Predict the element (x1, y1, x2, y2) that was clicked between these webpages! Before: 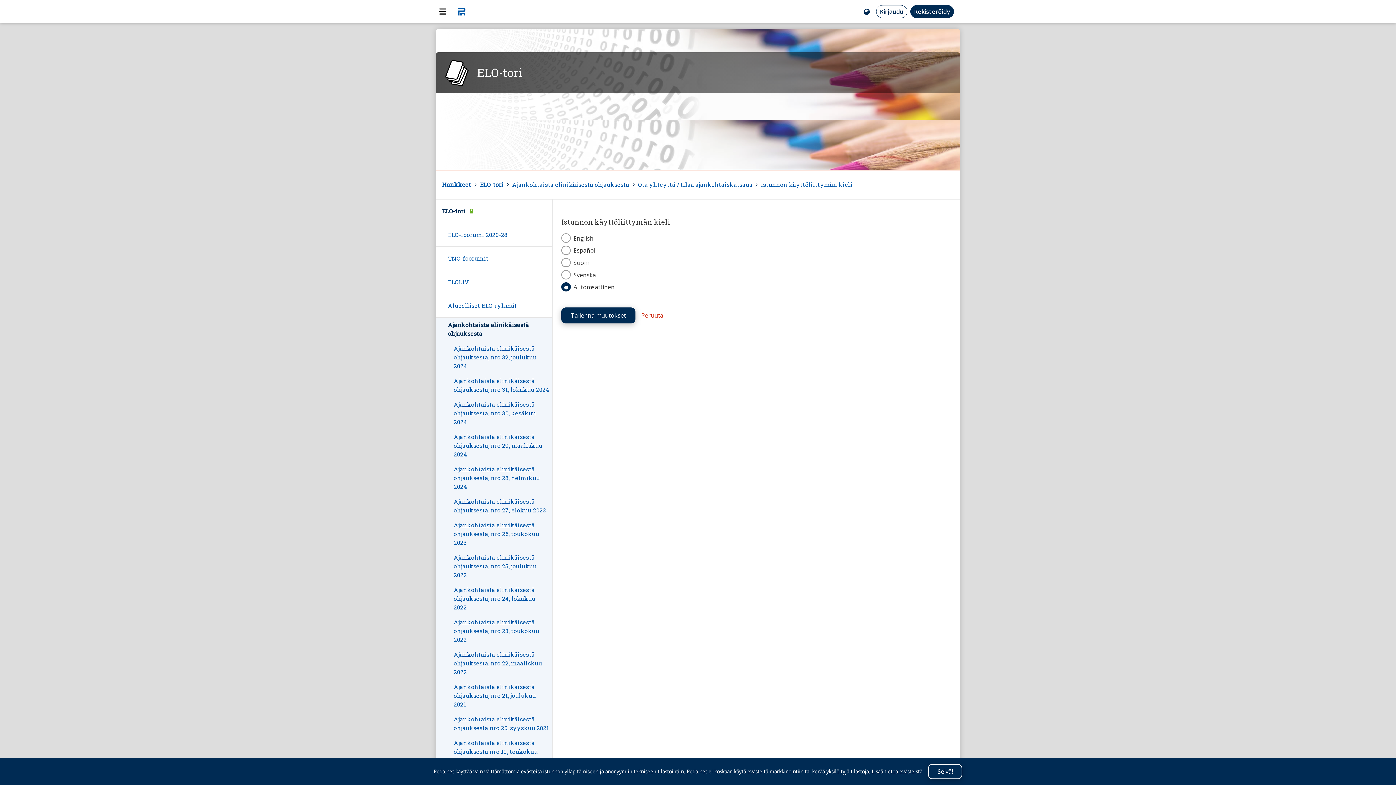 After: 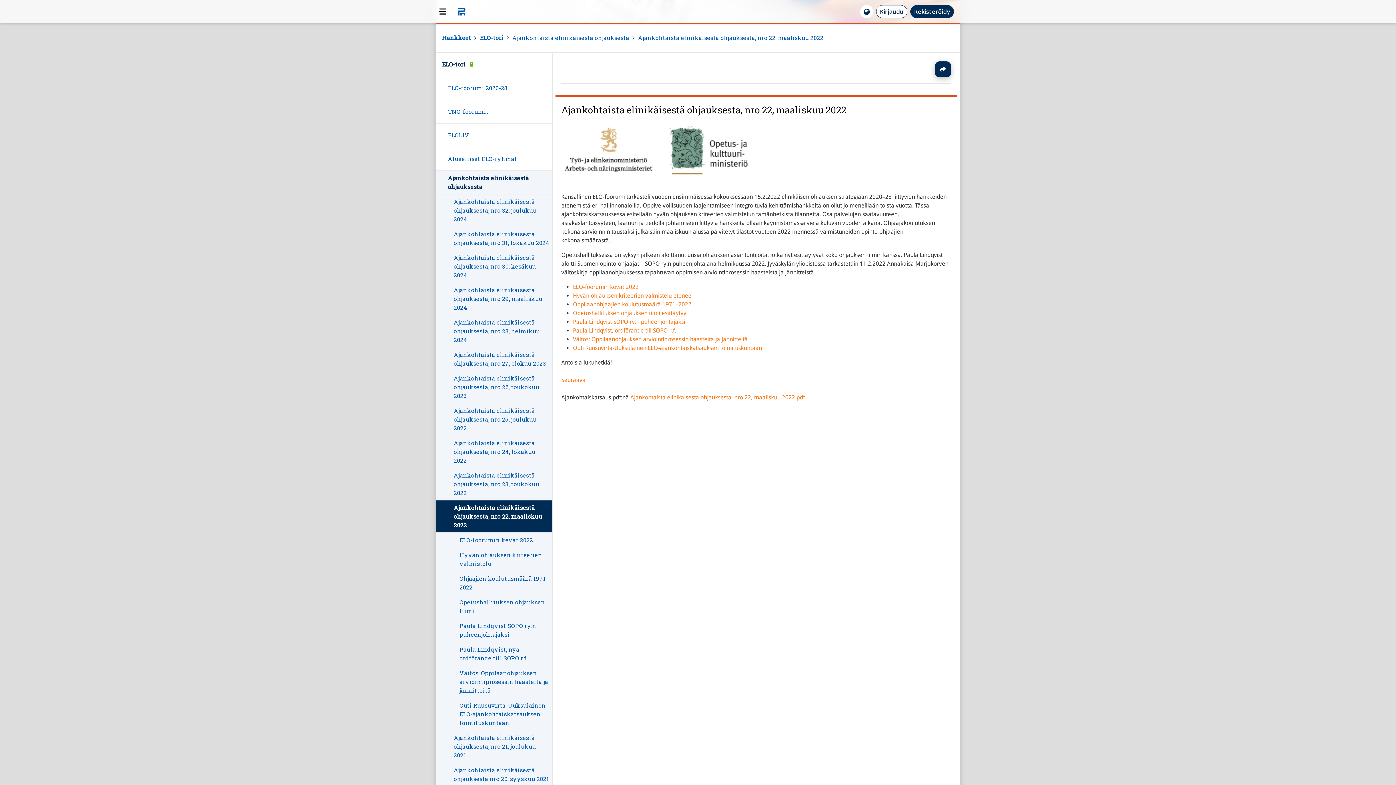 Action: label: Ajankohtaista elinikäisestä ohjauksesta, nro 22, maaliskuu 2022 bbox: (436, 647, 552, 679)